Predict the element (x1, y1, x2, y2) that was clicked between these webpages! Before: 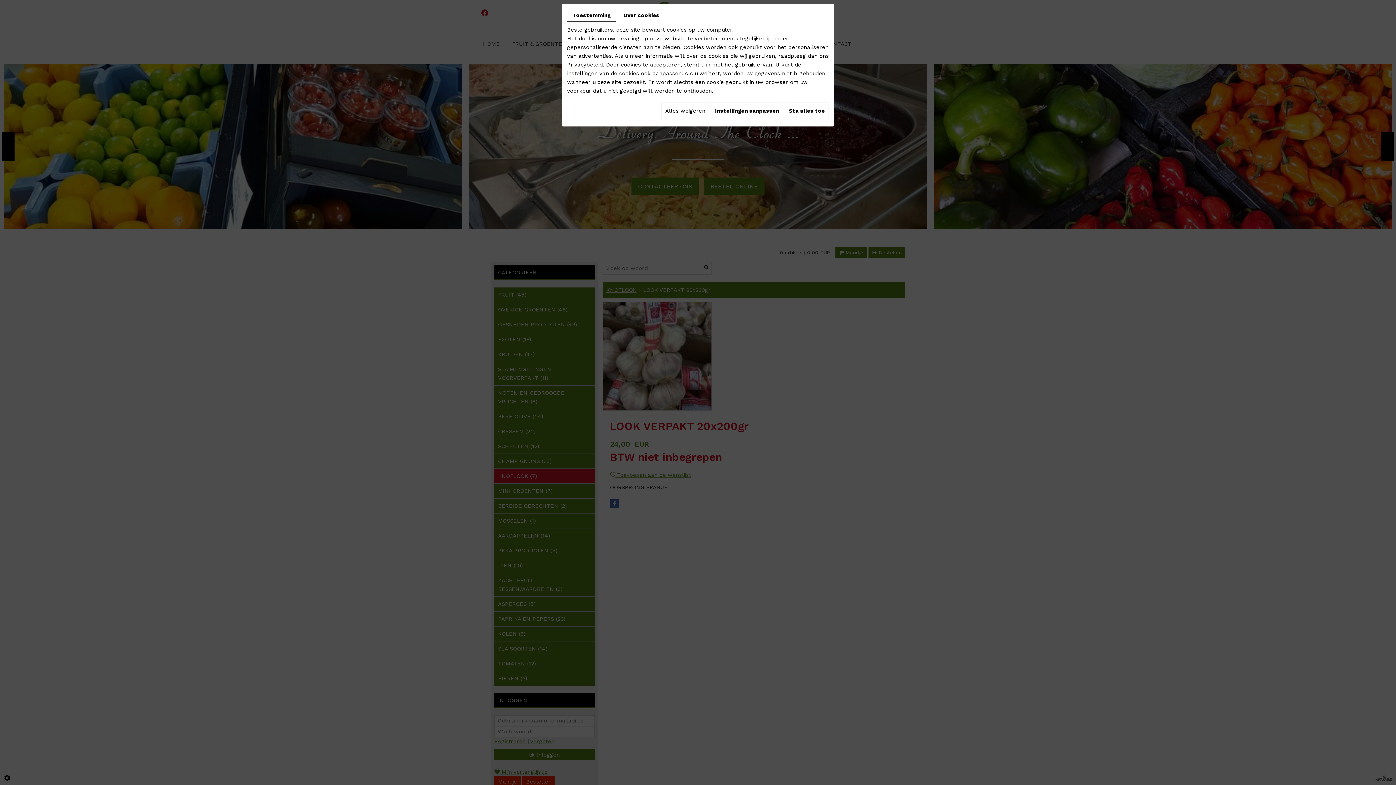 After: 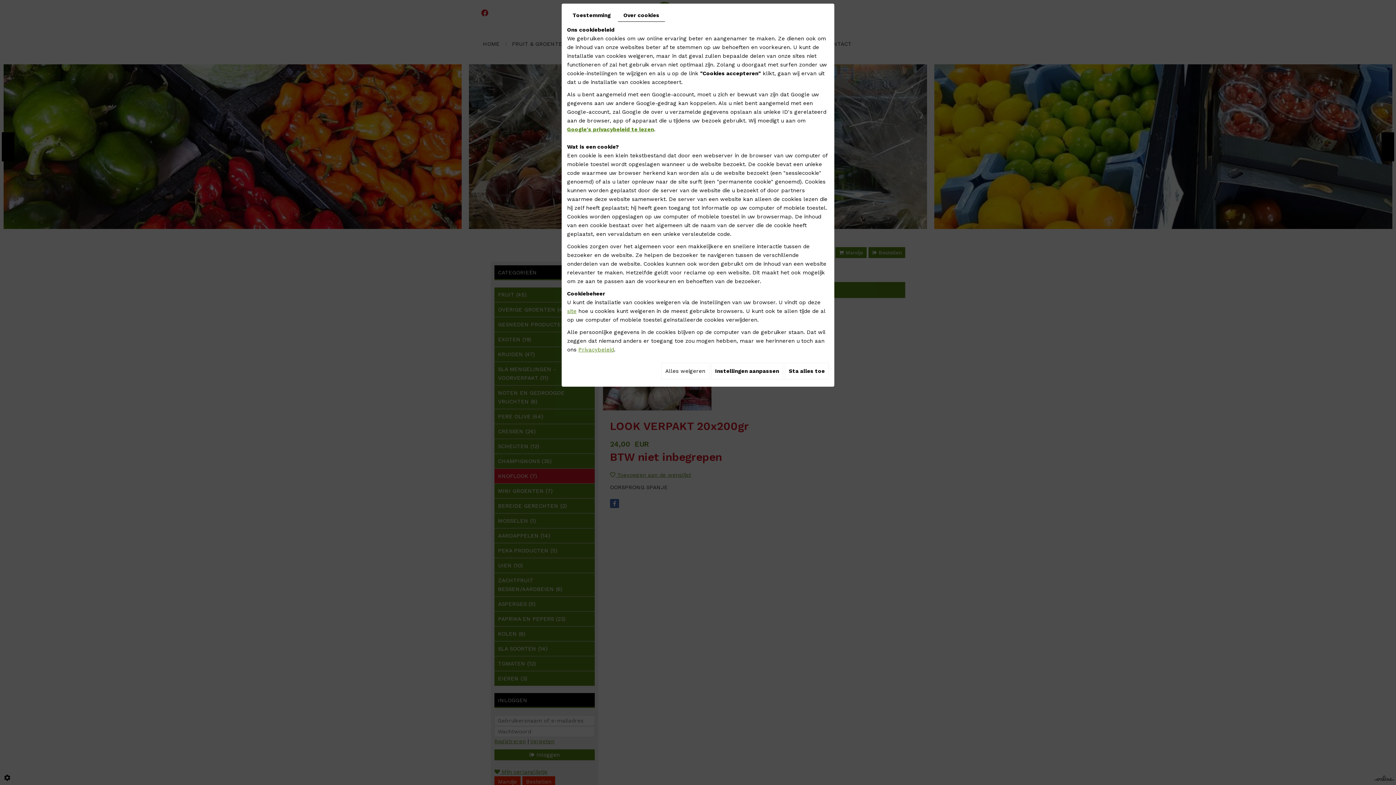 Action: bbox: (618, 9, 665, 21) label: Over cookies